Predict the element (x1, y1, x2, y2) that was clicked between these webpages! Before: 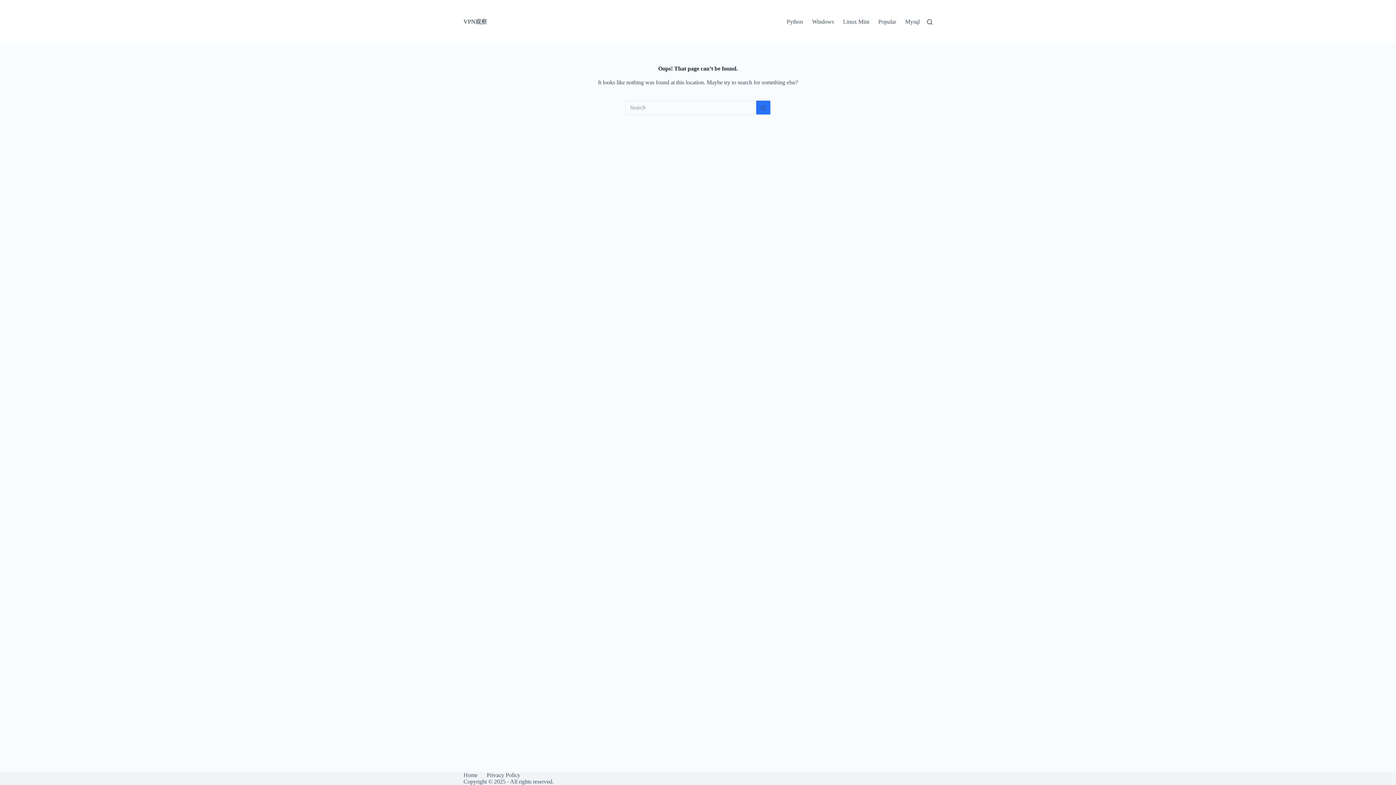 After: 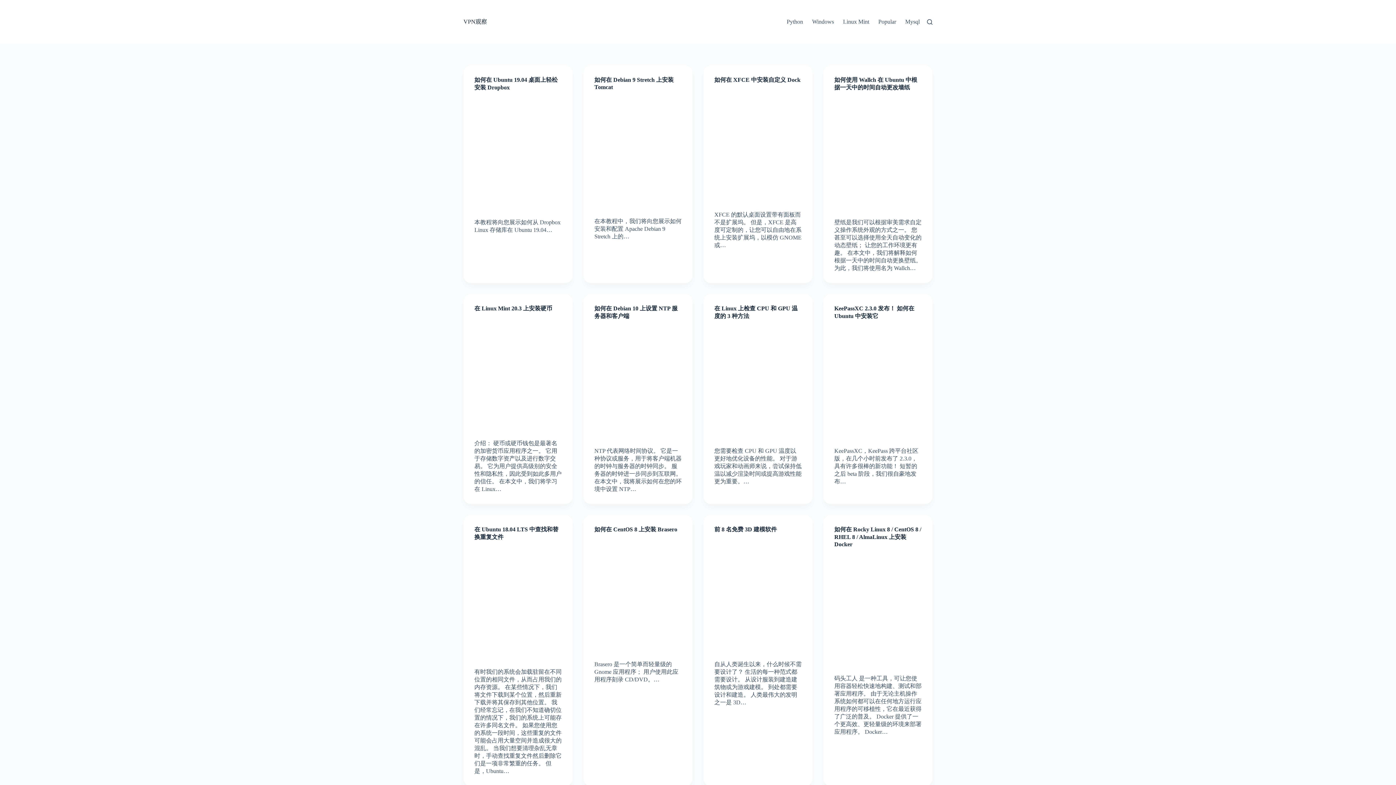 Action: label: VPN观察 bbox: (463, 18, 487, 24)